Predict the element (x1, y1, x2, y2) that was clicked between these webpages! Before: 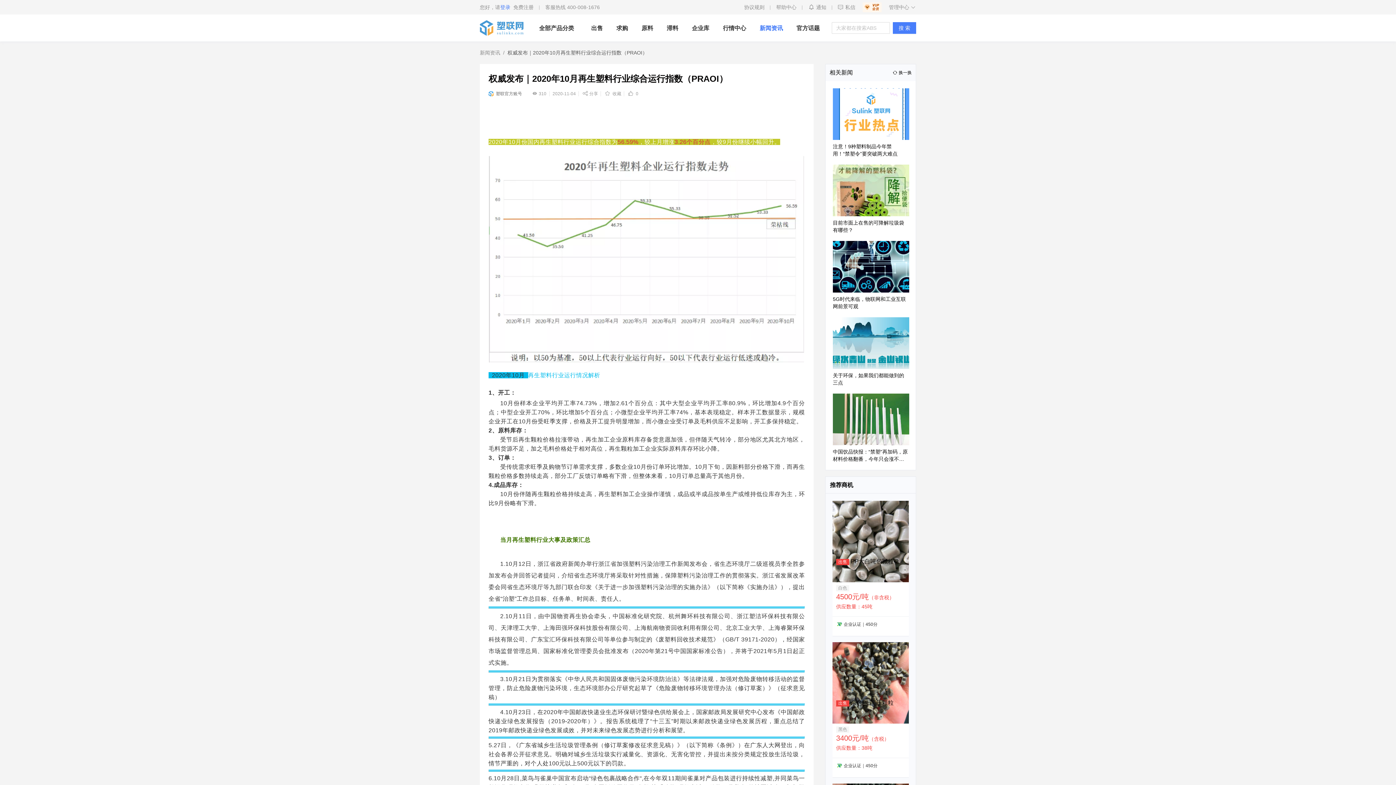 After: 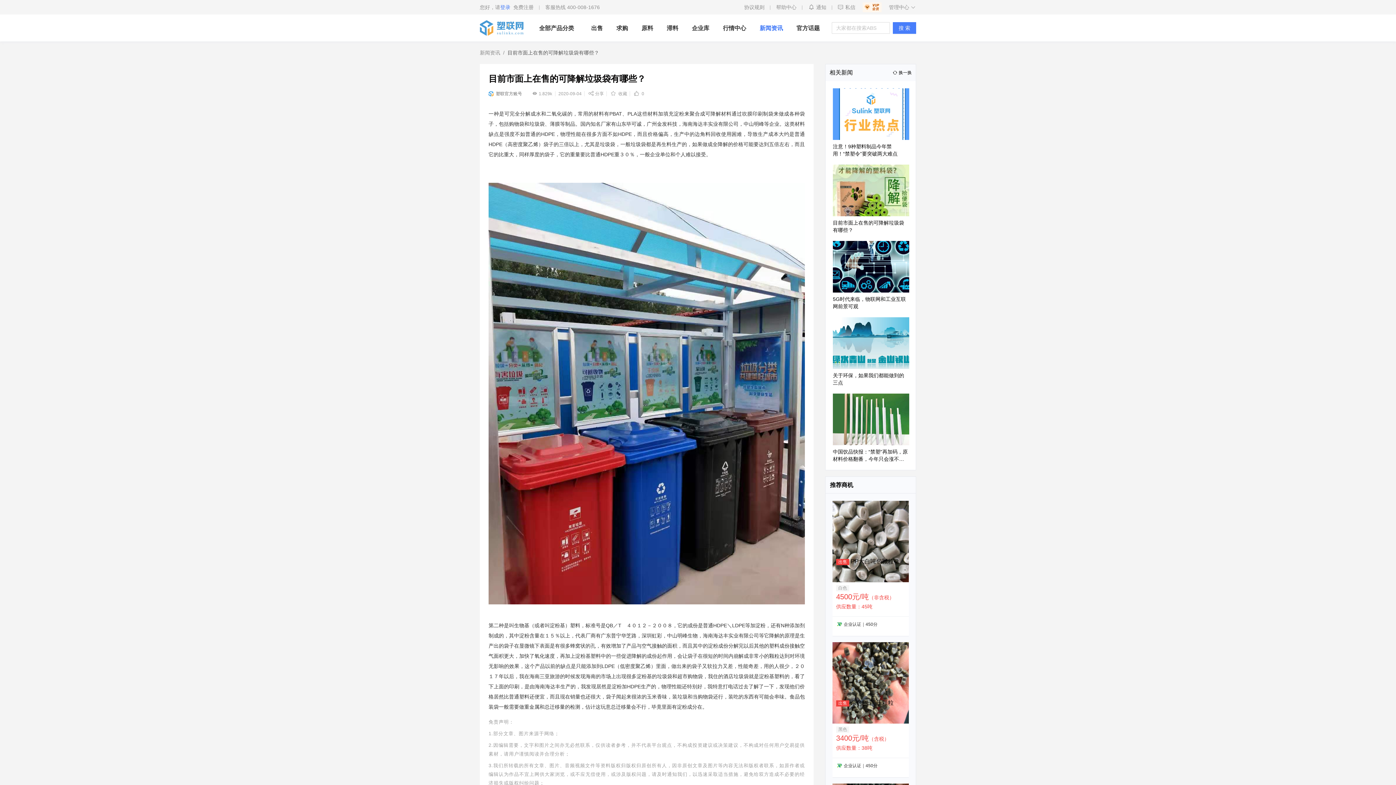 Action: bbox: (833, 164, 908, 233) label: 目前市面上在售的可降解垃圾袋有哪些？